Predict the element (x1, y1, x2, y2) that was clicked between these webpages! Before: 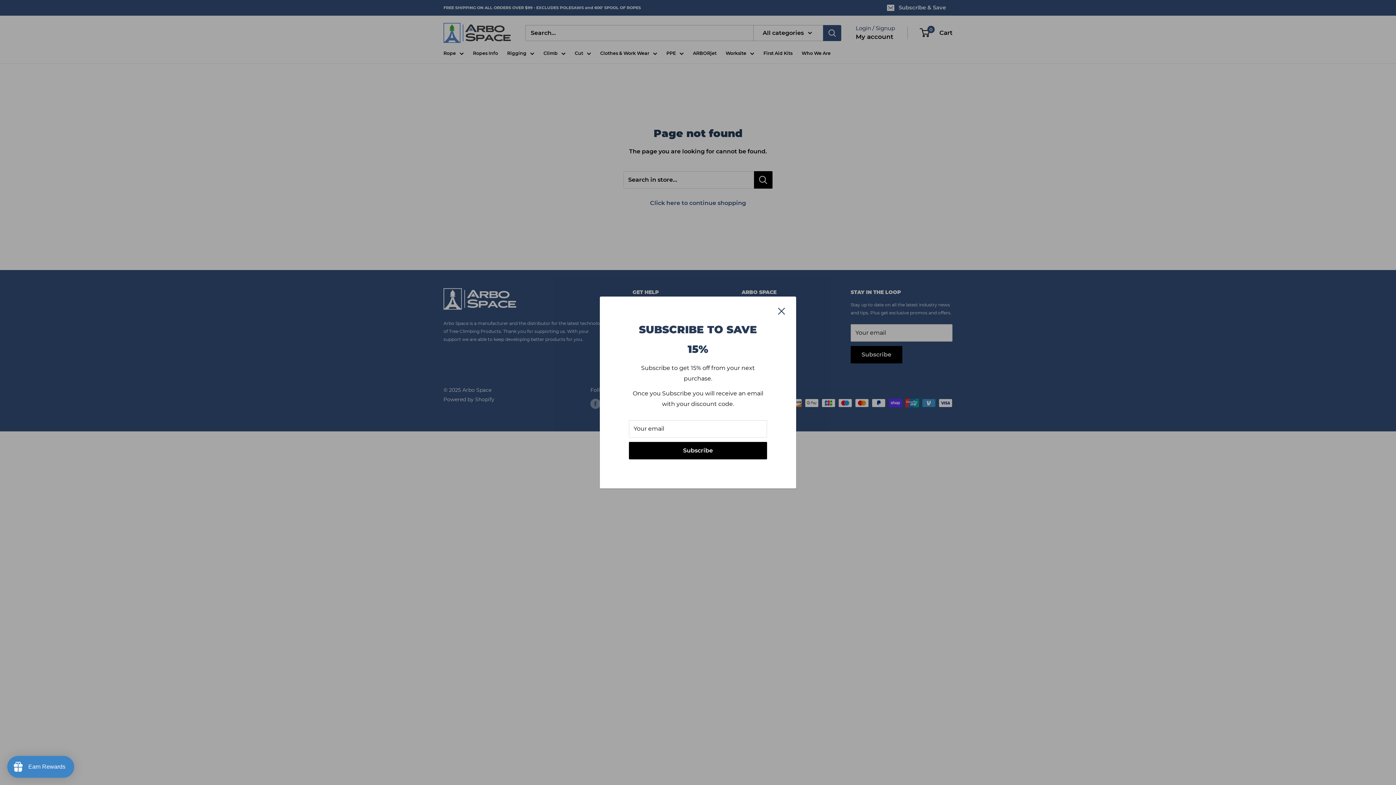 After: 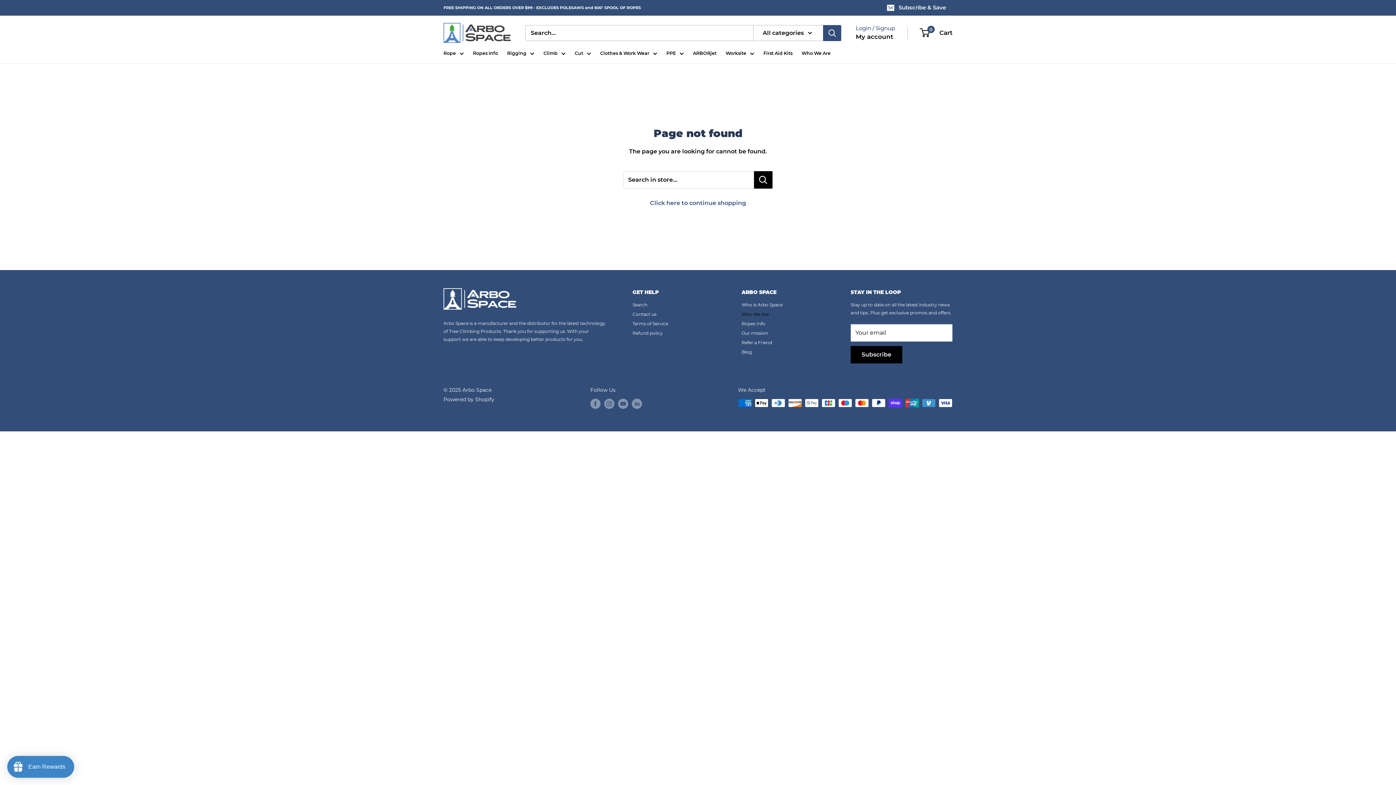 Action: label: Close bbox: (778, 305, 785, 316)